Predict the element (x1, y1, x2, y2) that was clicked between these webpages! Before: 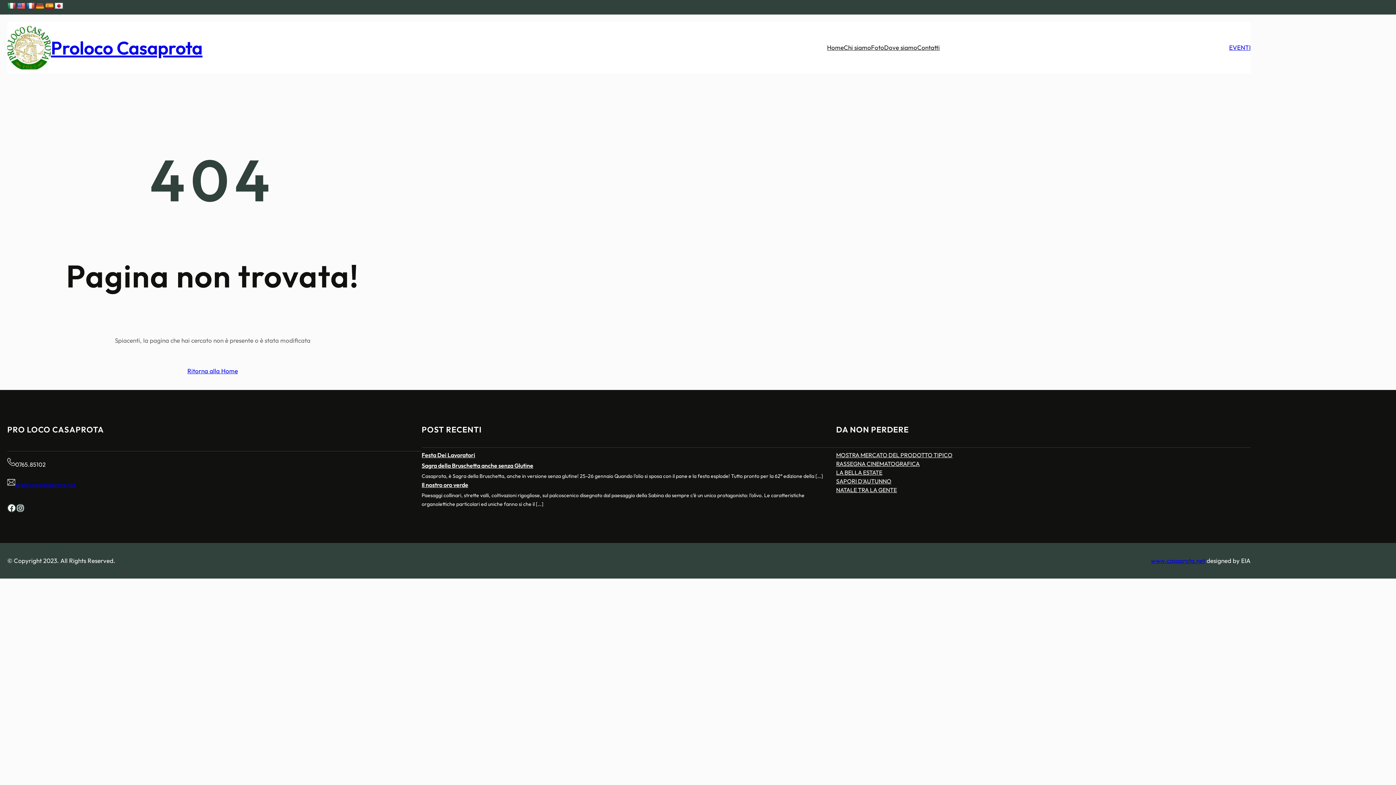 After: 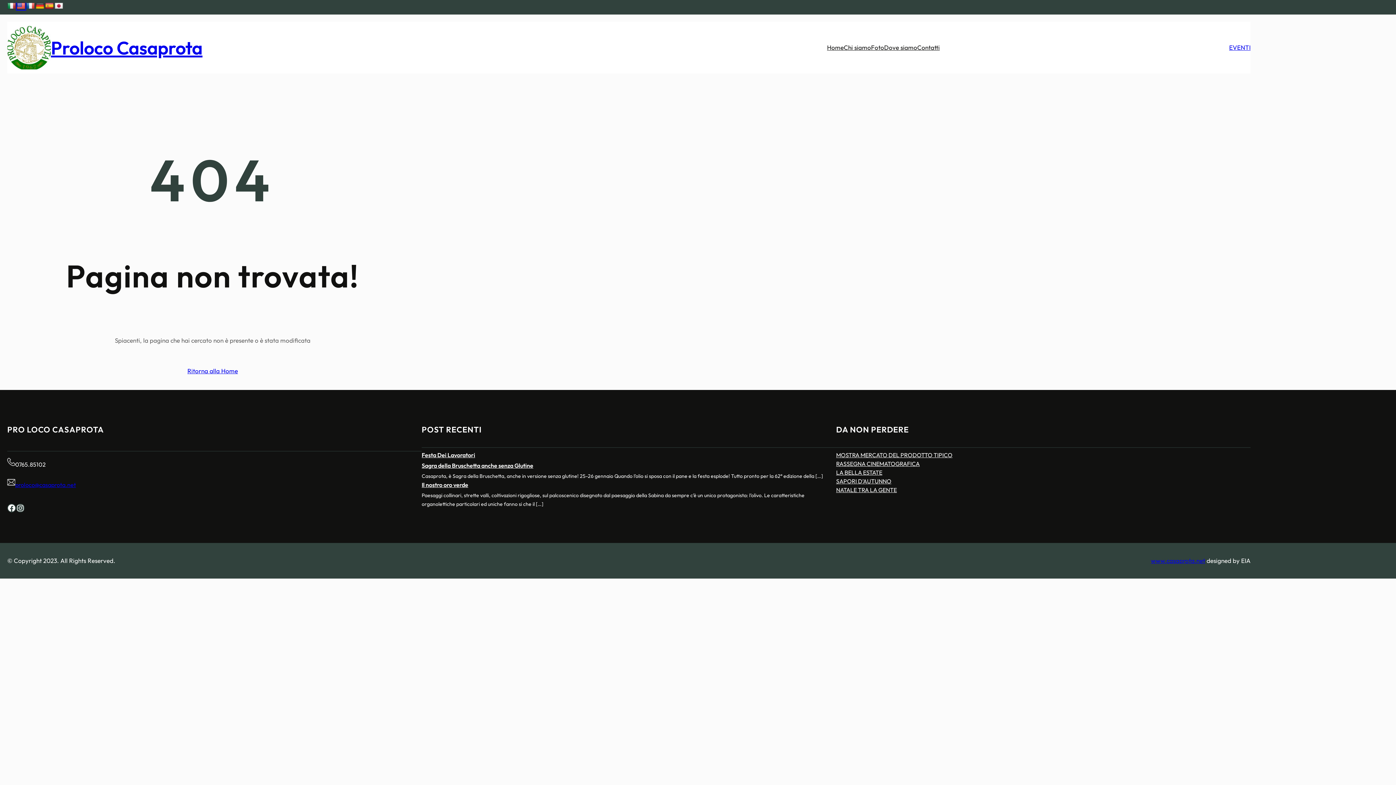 Action: bbox: (16, 2, 25, 9)